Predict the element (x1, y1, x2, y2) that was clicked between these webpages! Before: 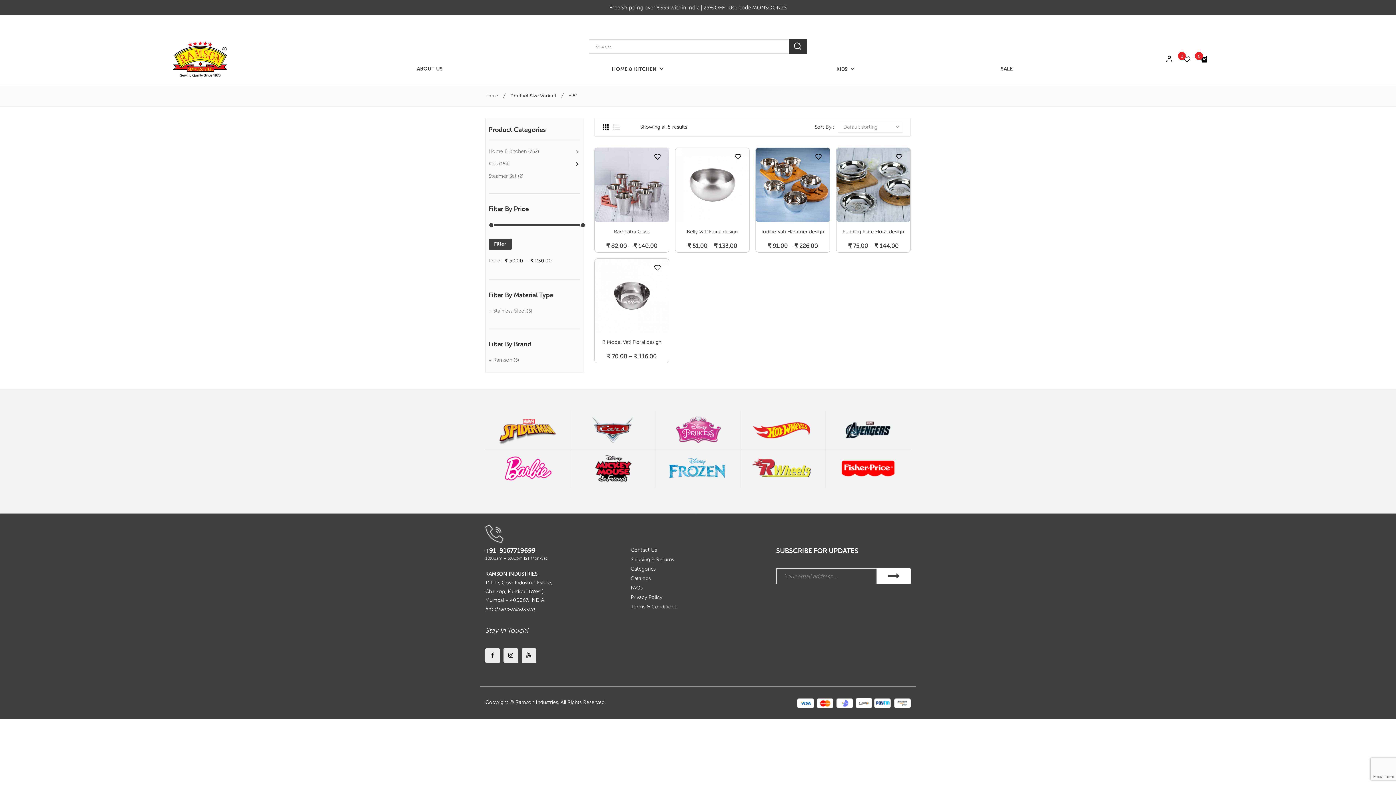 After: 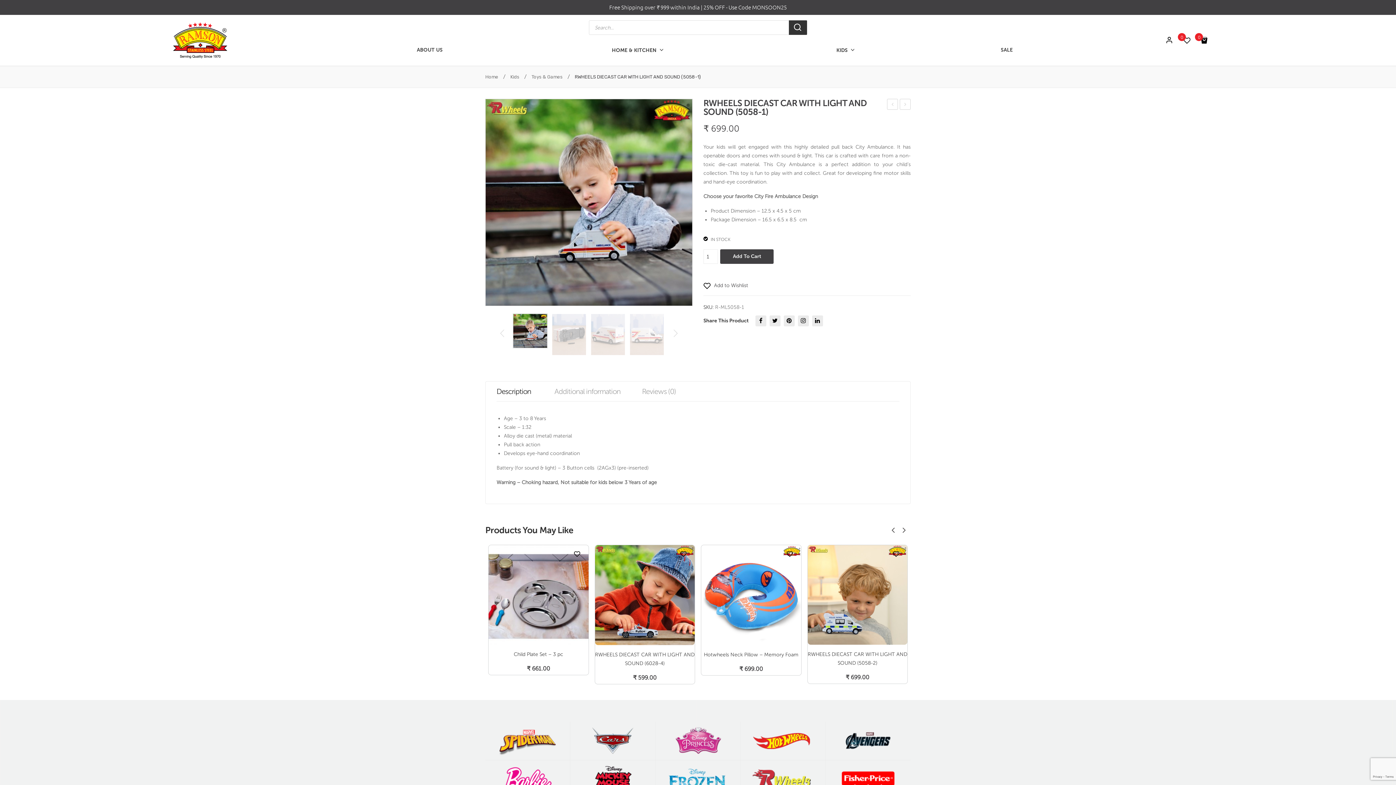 Action: bbox: (740, 453, 825, 484)